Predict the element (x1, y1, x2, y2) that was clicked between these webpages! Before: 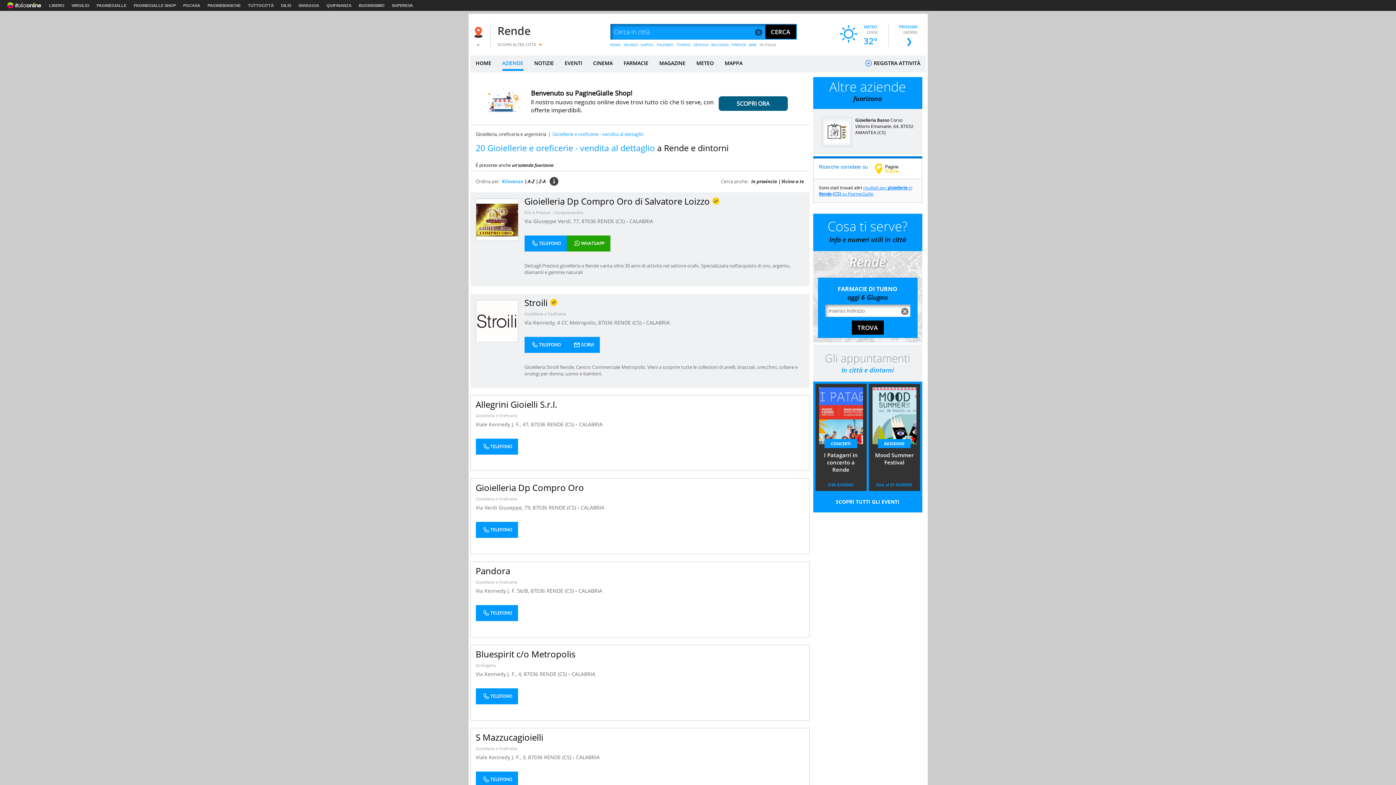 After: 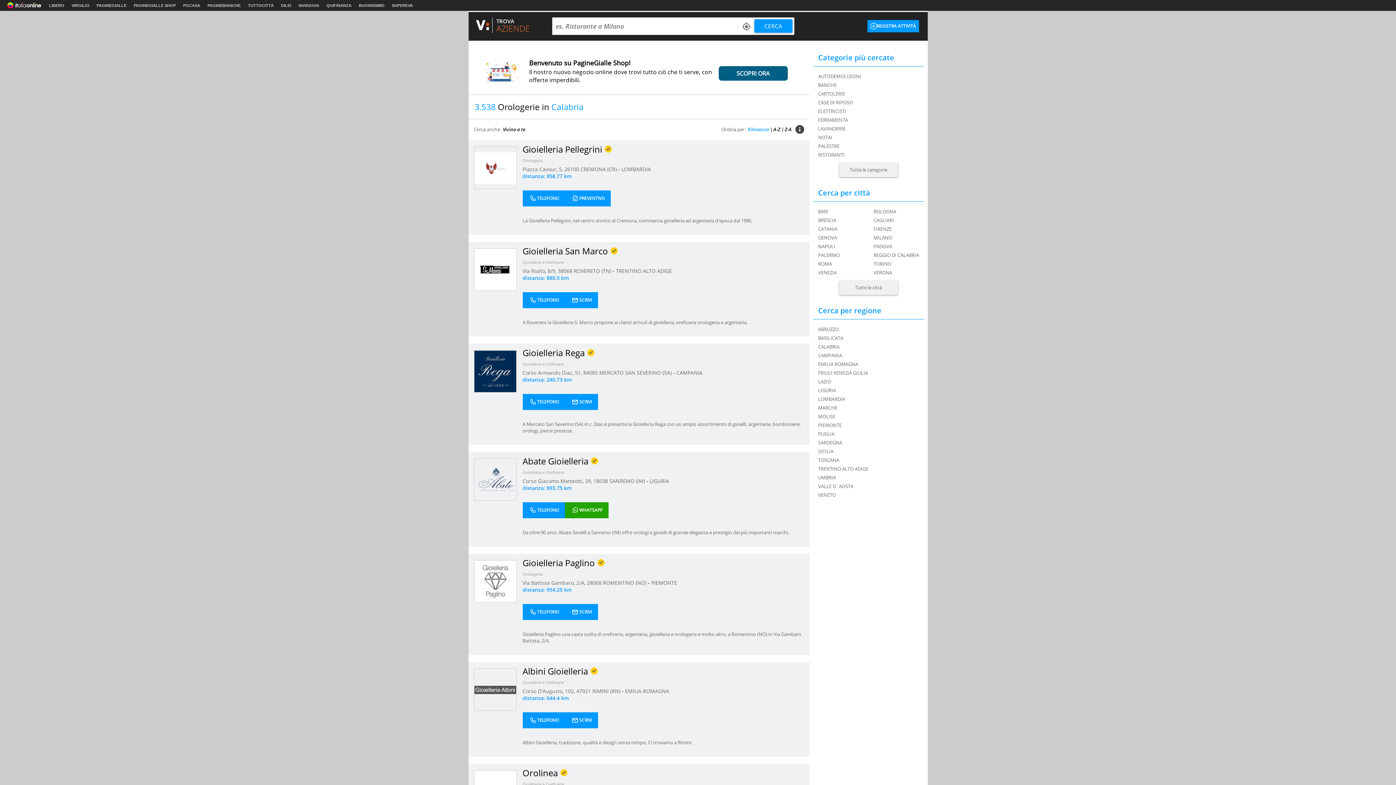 Action: label: CALABRIA bbox: (571, 671, 595, 677)